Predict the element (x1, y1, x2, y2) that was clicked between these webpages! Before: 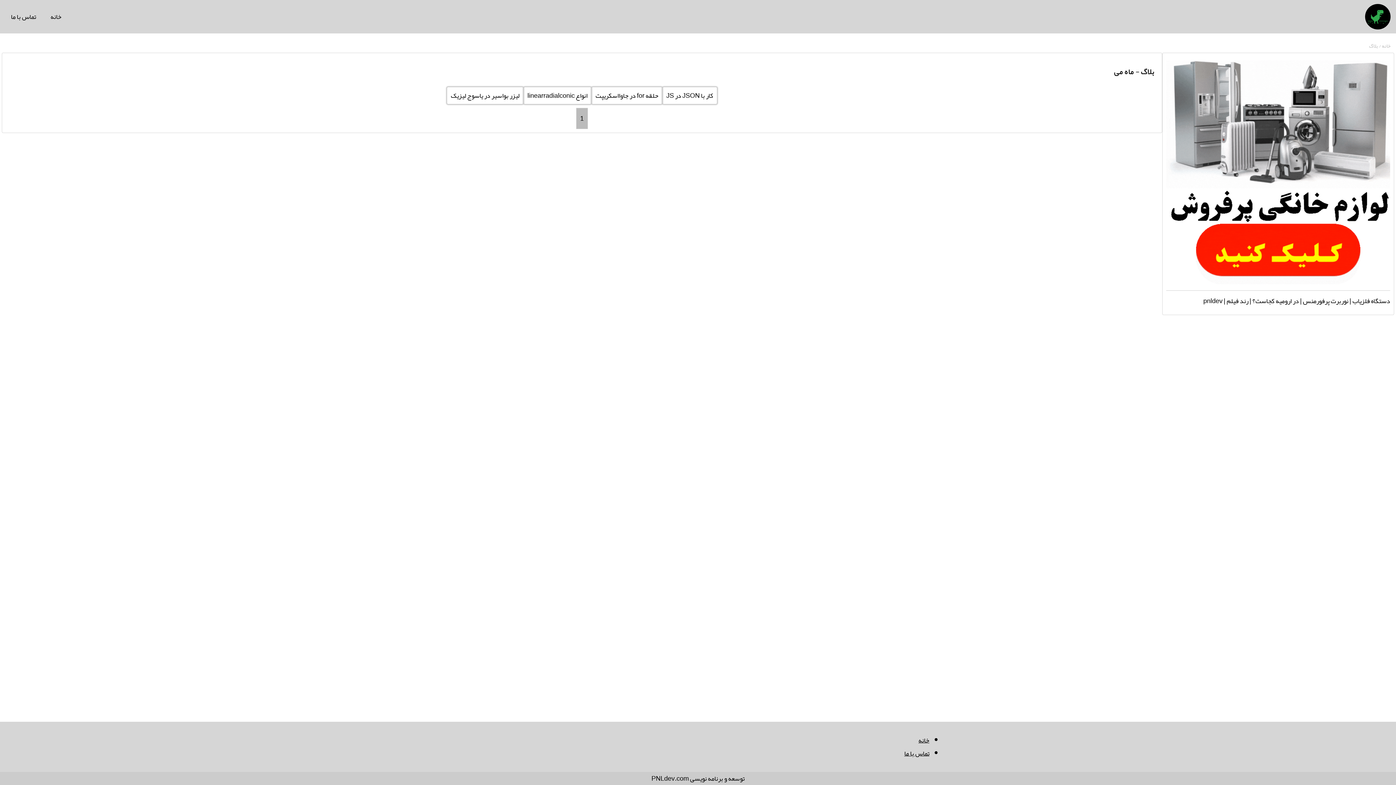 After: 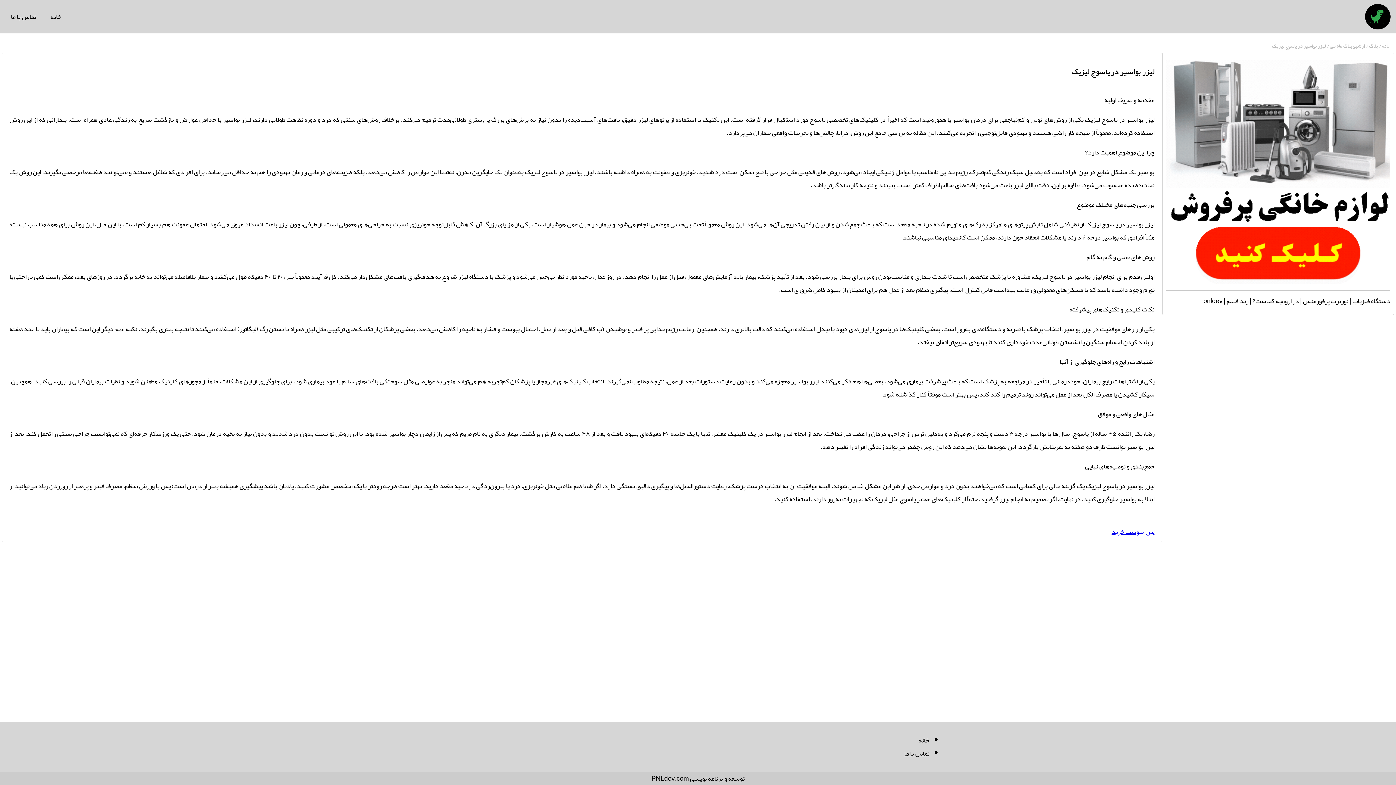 Action: label: لیزر بواسیر در یاسوج لیزیک bbox: (446, 86, 523, 104)